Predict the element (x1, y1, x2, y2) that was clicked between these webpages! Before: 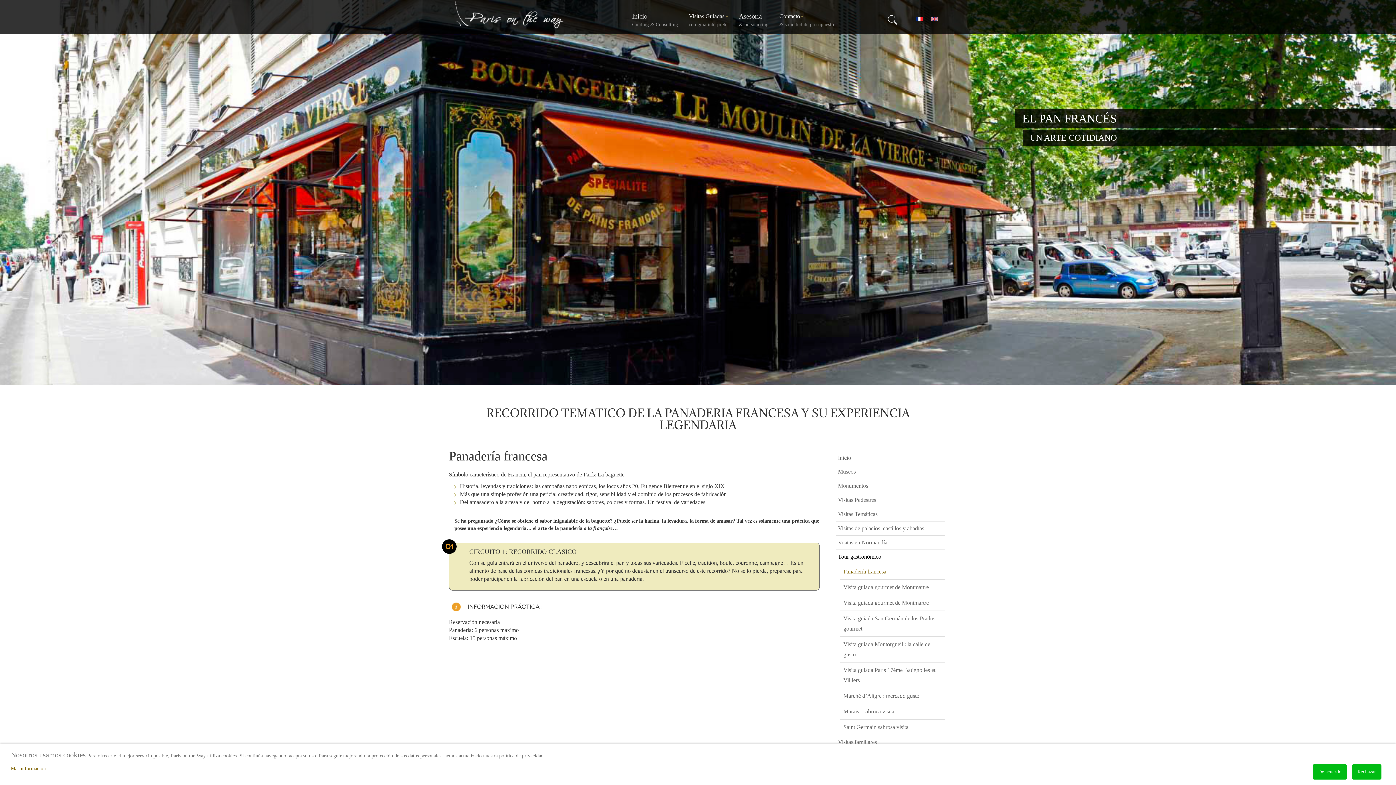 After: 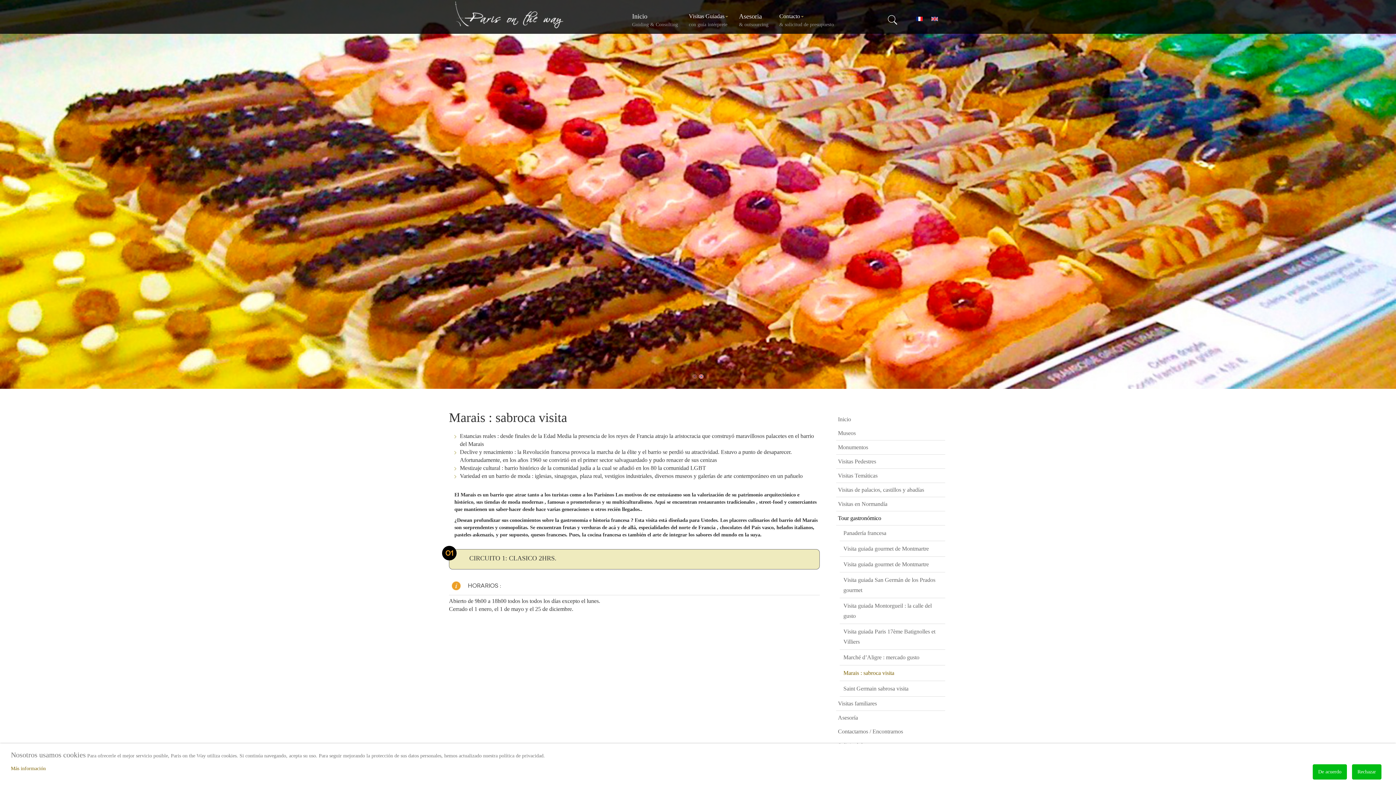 Action: bbox: (840, 704, 945, 719) label: Marais : sabroca visita